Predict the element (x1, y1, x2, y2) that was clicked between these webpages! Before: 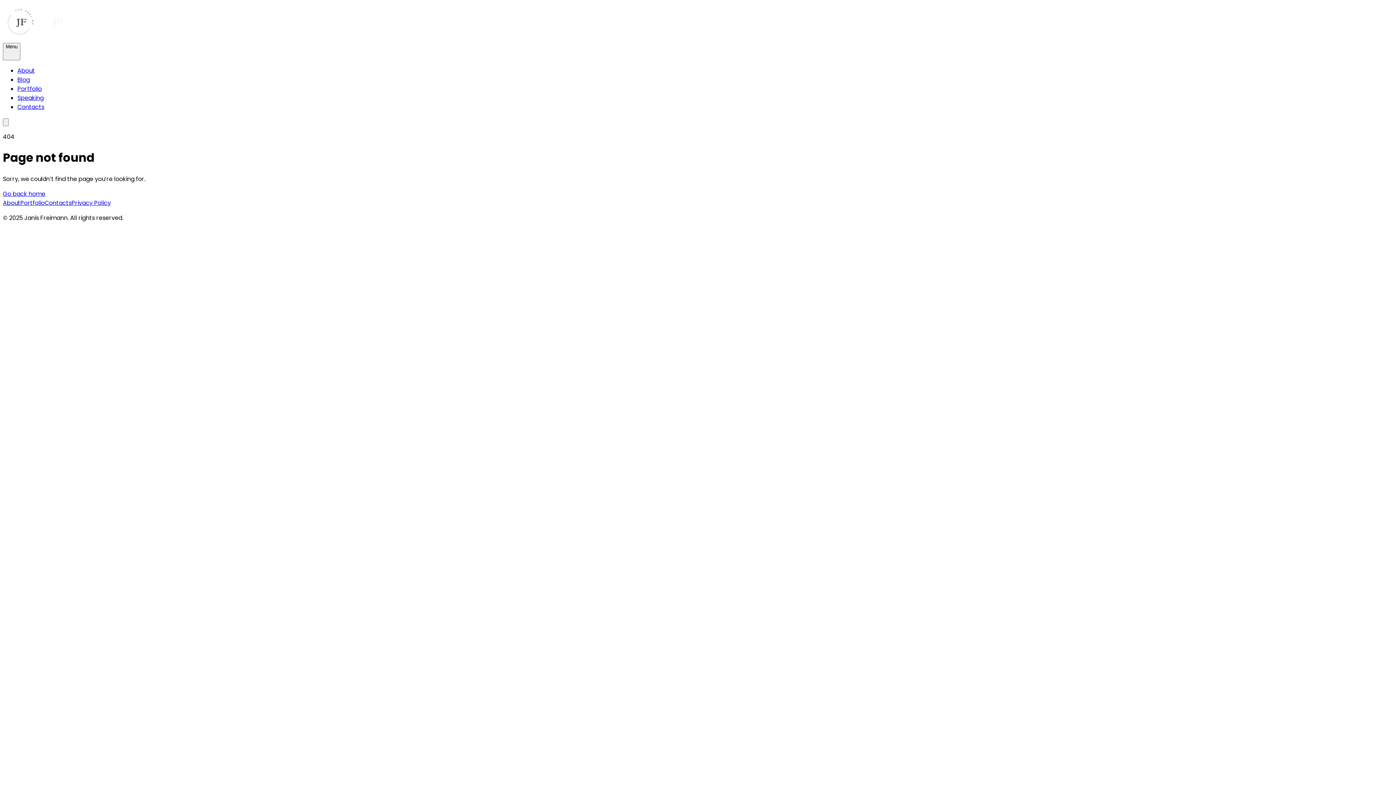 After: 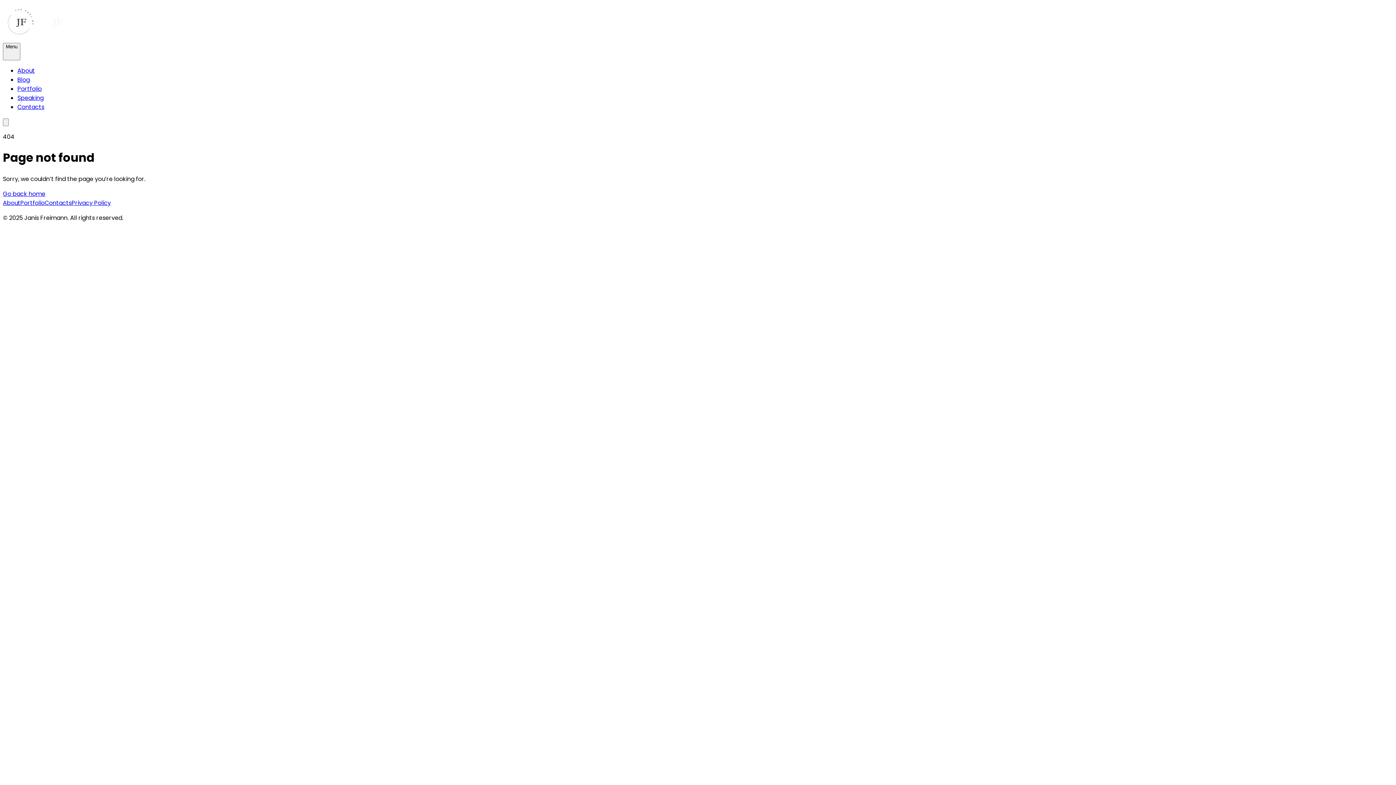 Action: bbox: (44, 198, 71, 207) label: Contacts